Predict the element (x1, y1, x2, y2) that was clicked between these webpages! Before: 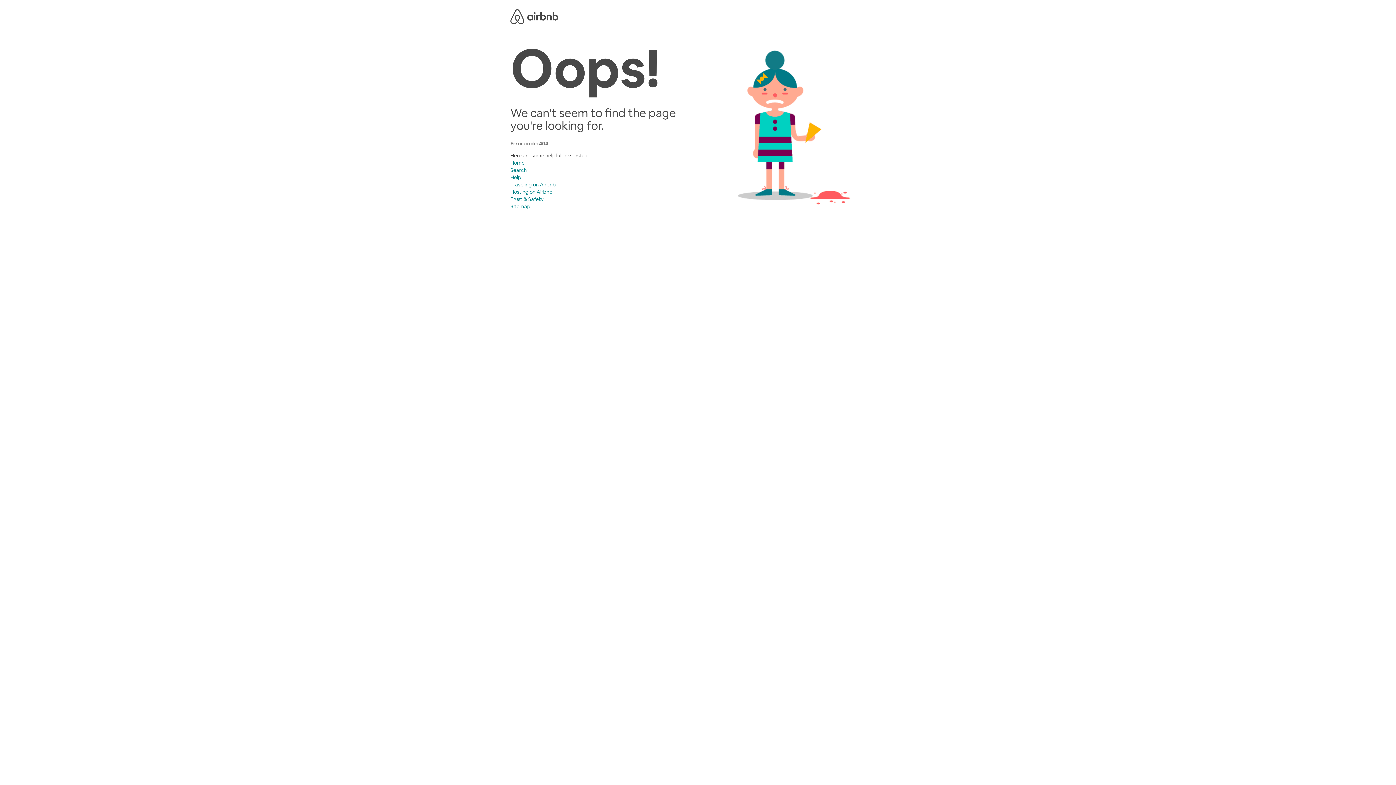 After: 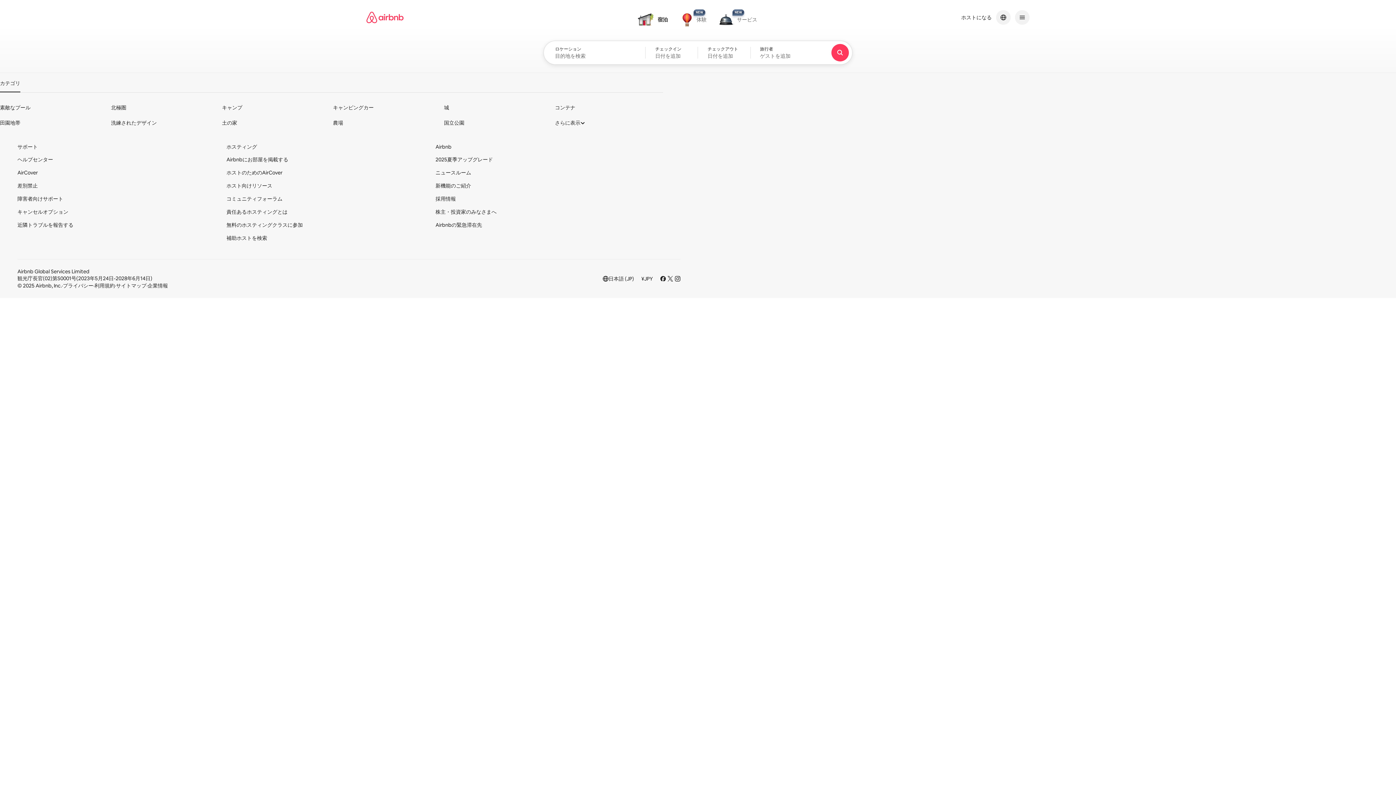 Action: label: Airbnb bbox: (510, 8, 558, 22)